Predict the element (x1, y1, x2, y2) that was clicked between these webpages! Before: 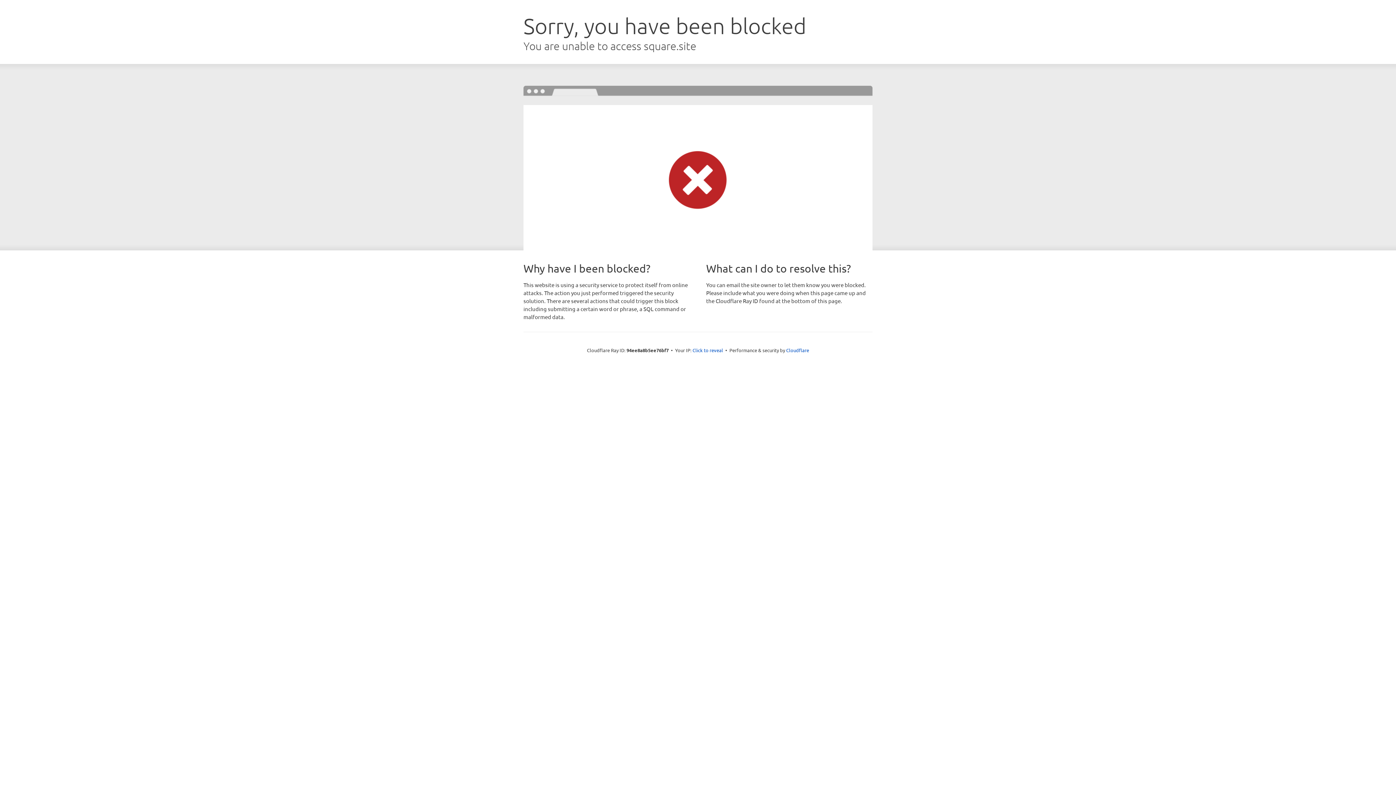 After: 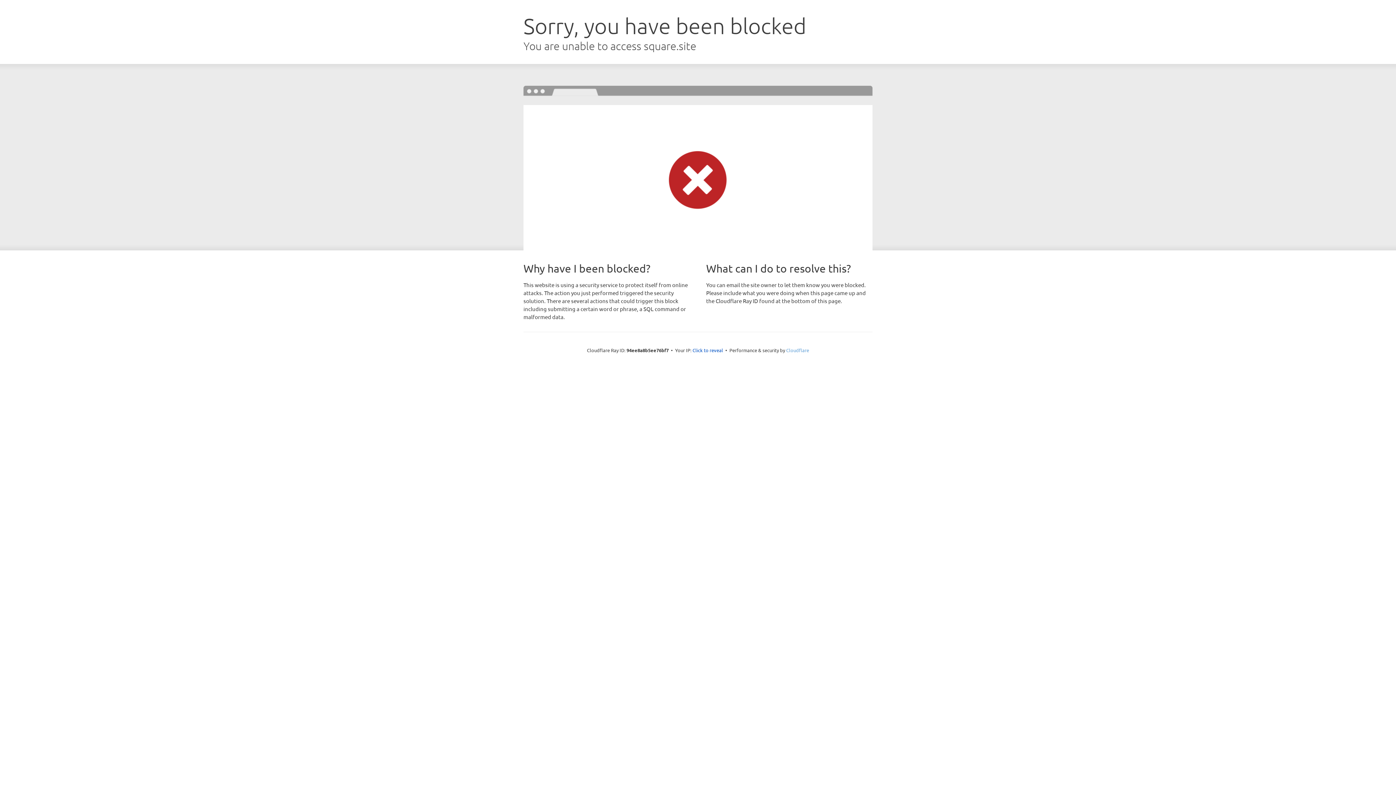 Action: bbox: (786, 347, 809, 353) label: Cloudflare